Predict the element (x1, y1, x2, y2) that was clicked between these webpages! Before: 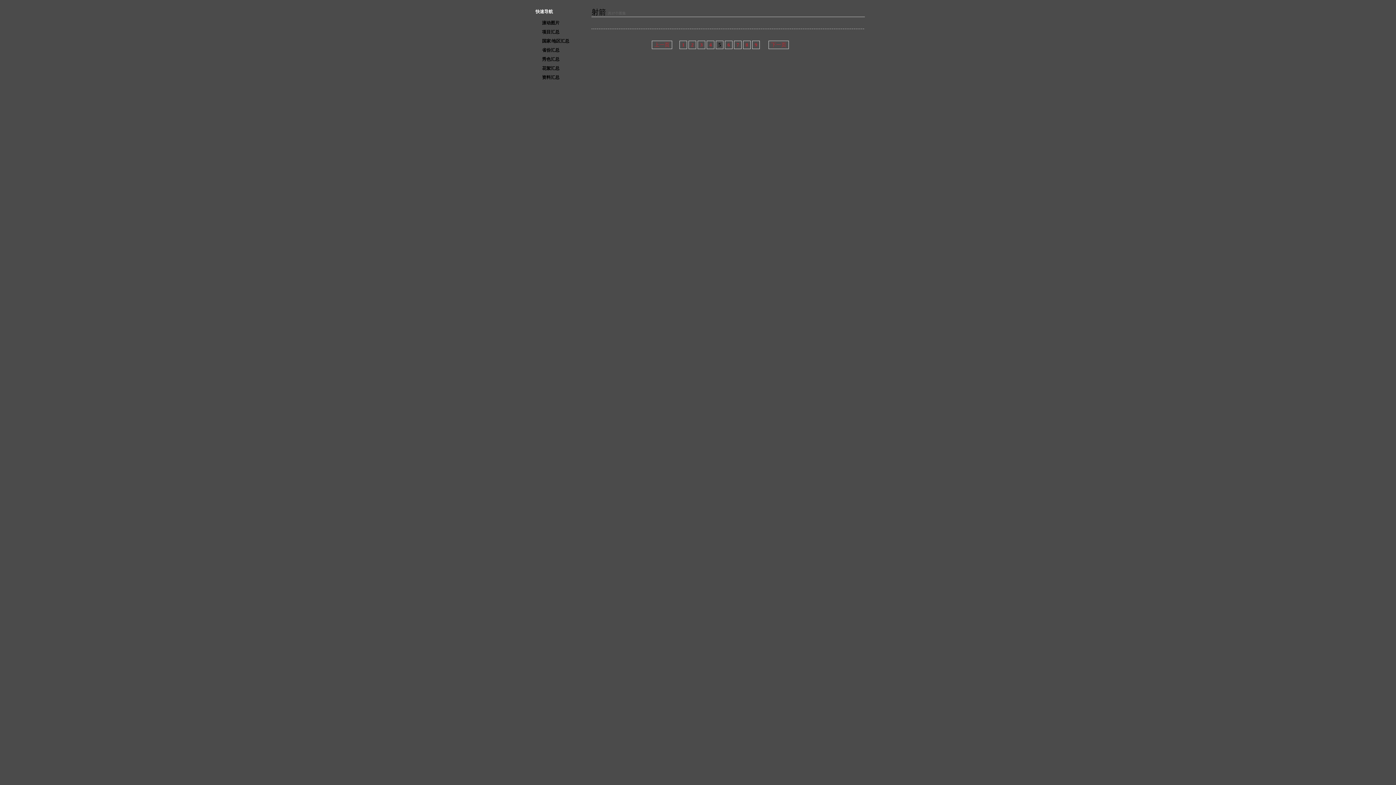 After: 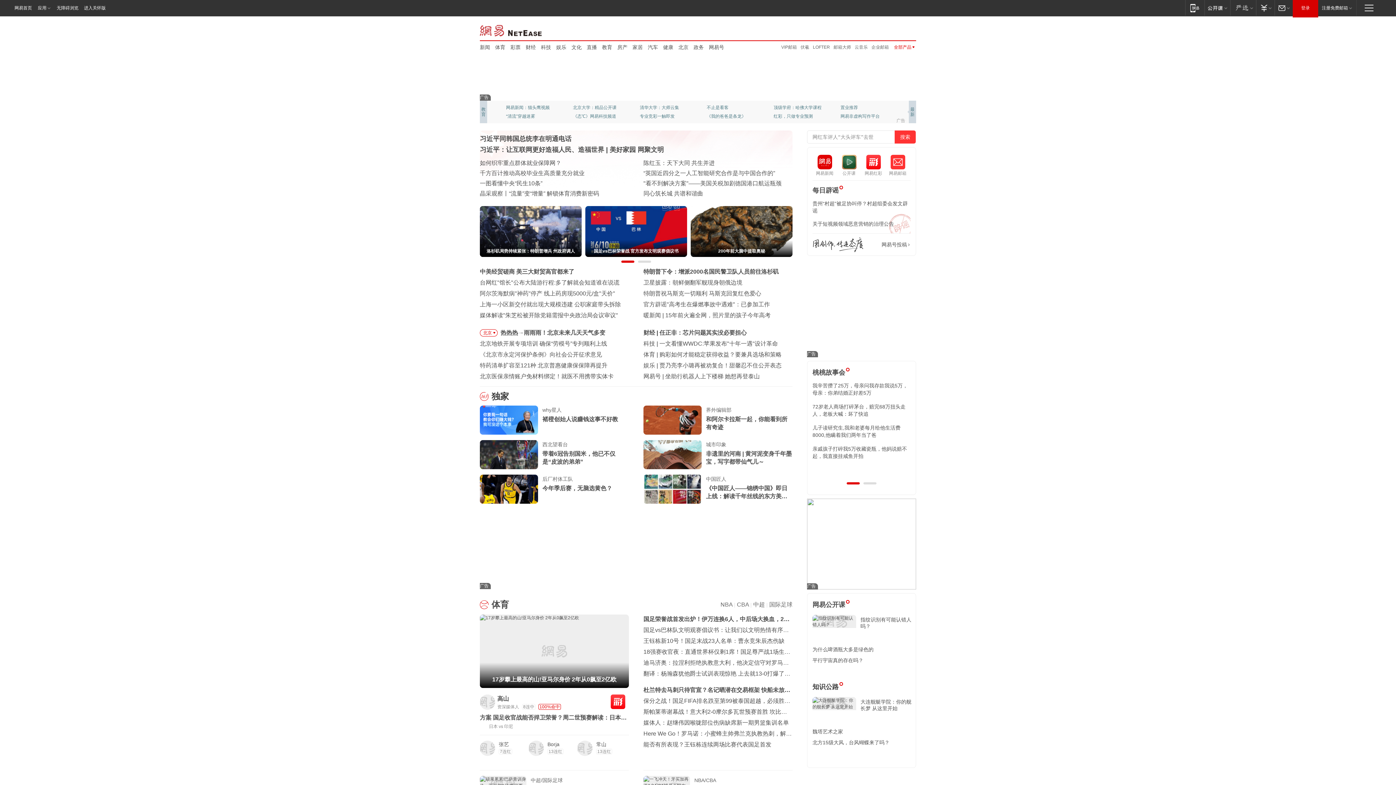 Action: label: 省份汇总 bbox: (542, 47, 559, 52)